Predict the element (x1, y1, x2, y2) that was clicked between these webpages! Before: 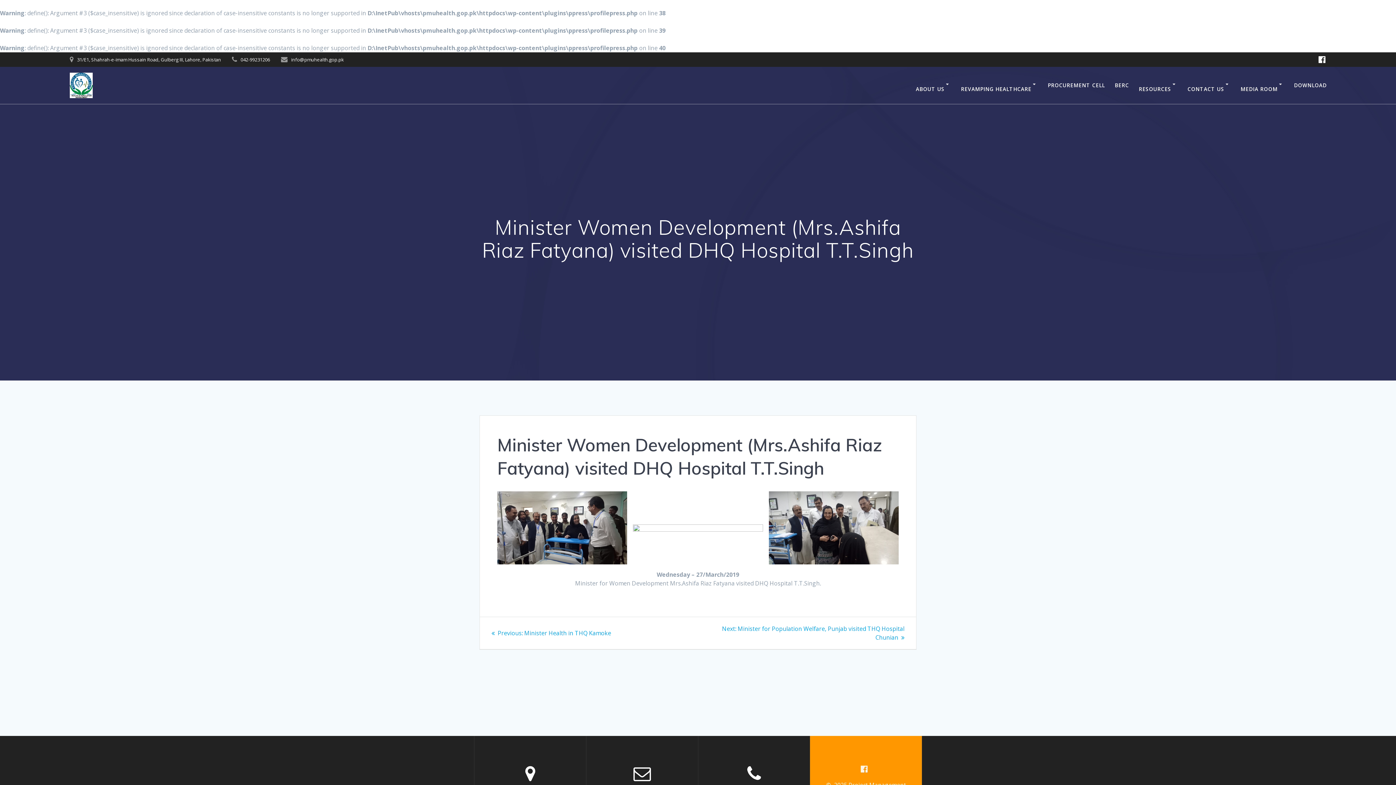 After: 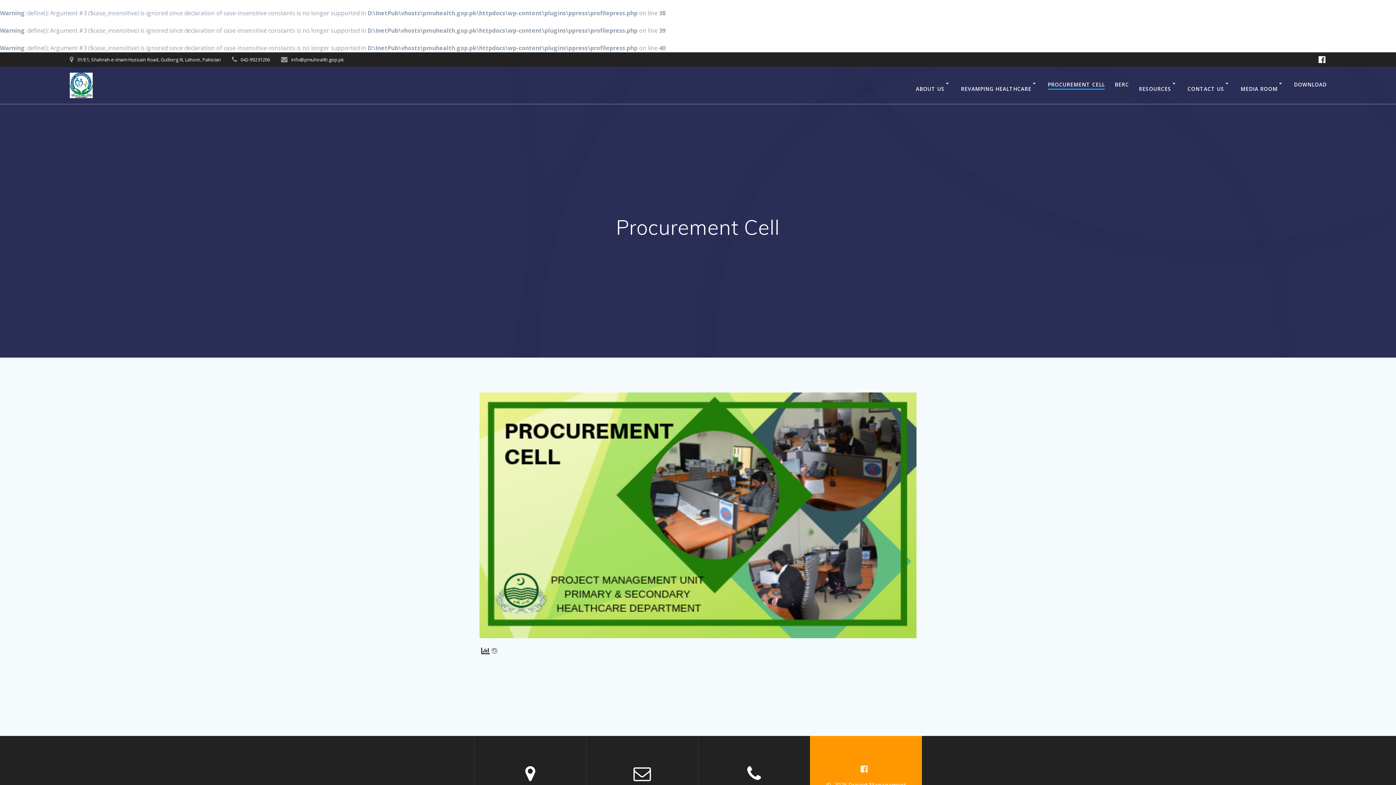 Action: bbox: (1048, 81, 1105, 89) label: PROCUREMENT CELL